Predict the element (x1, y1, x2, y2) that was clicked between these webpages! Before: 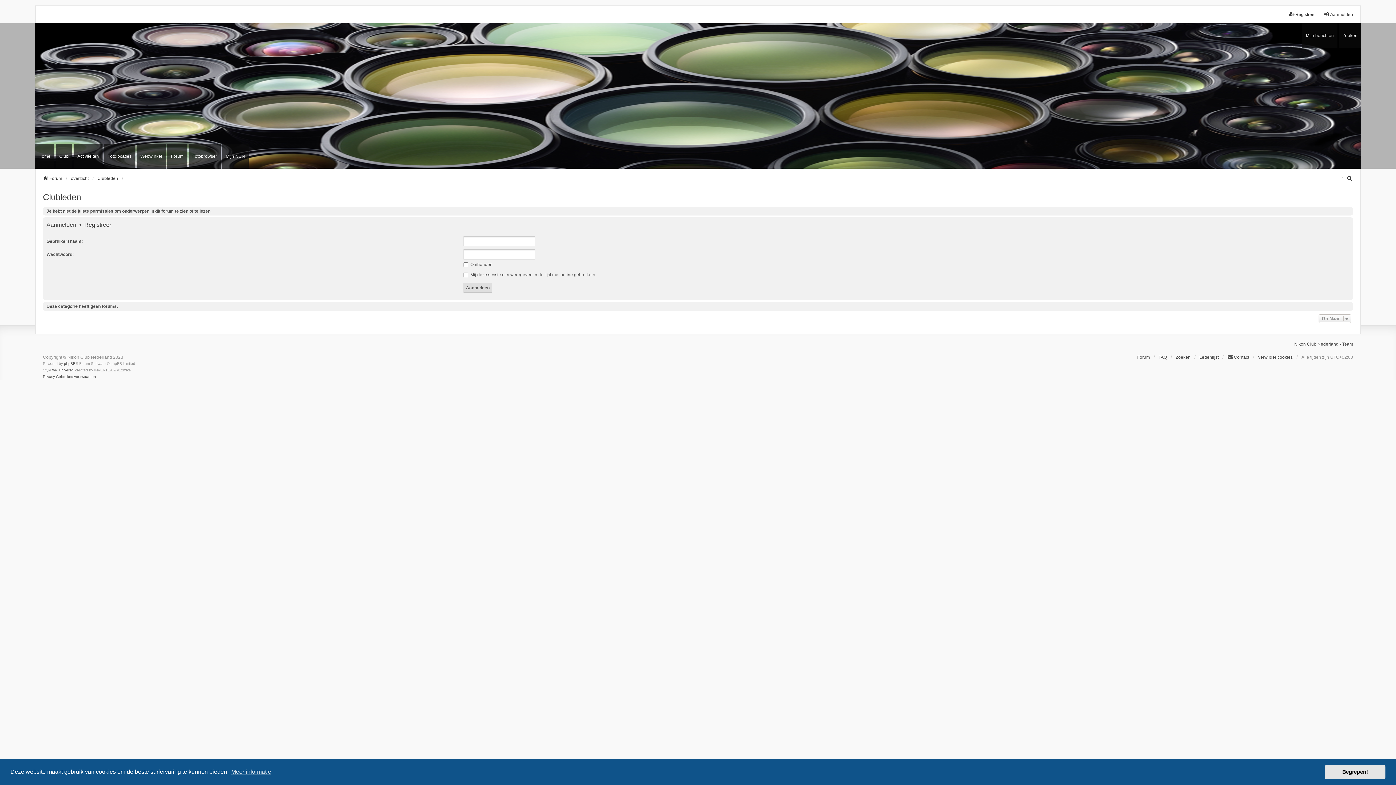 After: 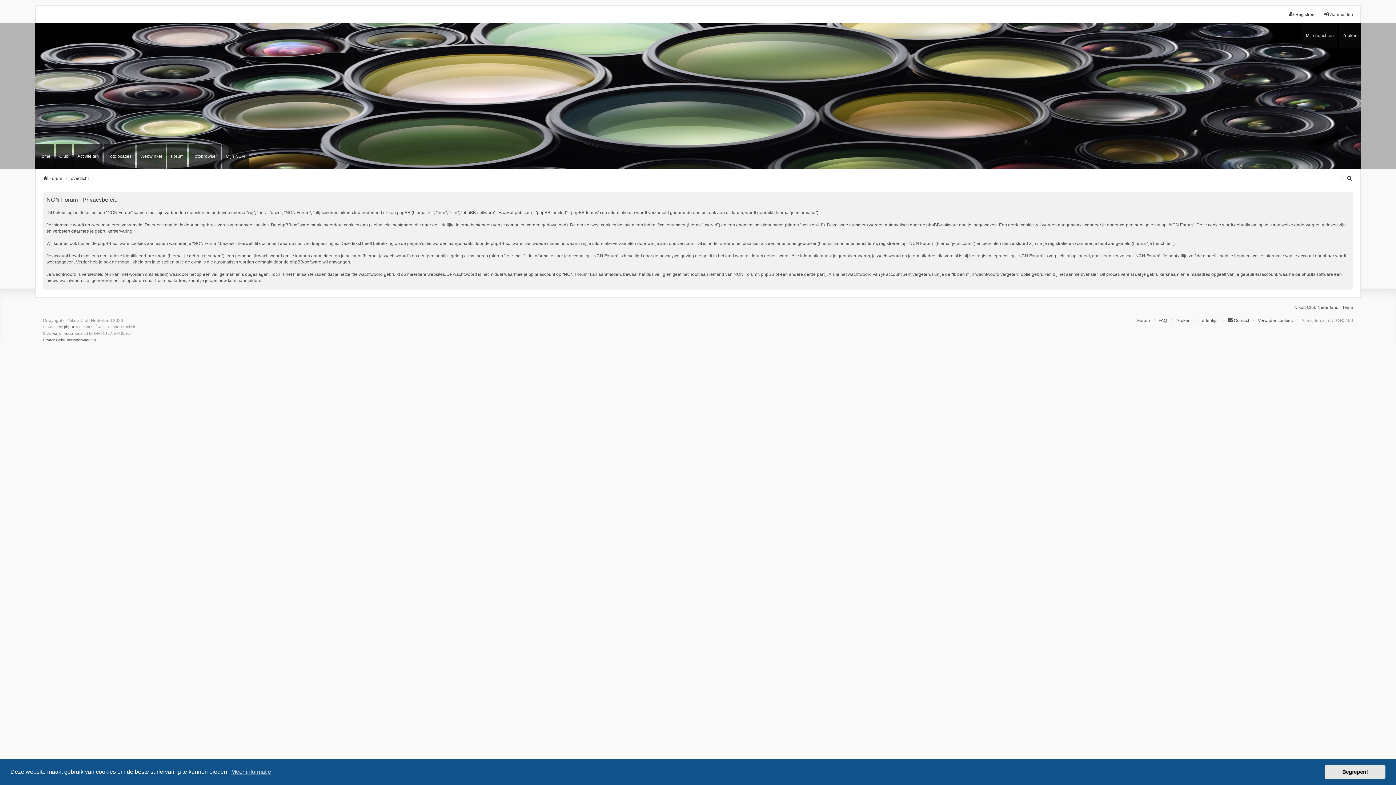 Action: bbox: (42, 373, 54, 380) label: Privacy